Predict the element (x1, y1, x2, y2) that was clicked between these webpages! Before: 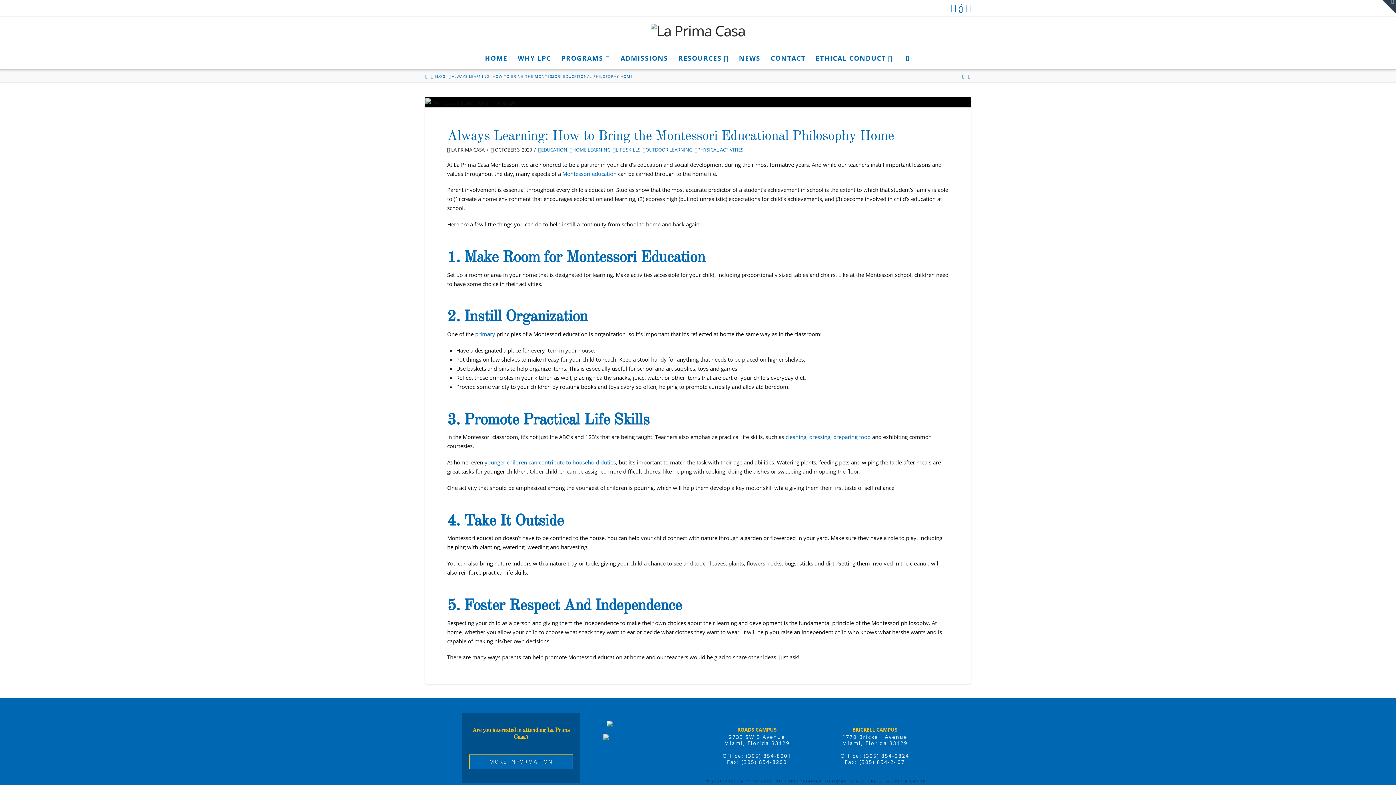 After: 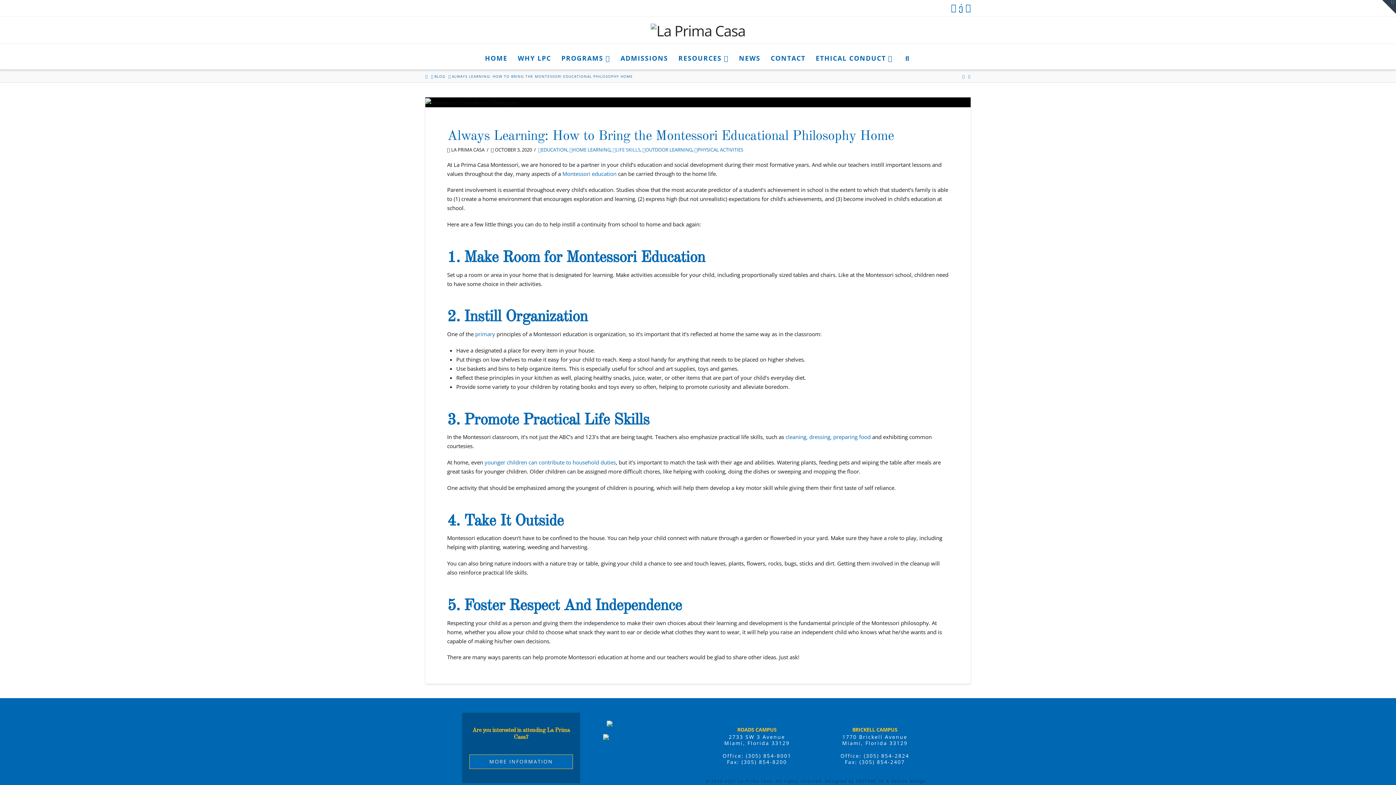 Action: bbox: (612, 146, 640, 153) label: LIFE SKILLS